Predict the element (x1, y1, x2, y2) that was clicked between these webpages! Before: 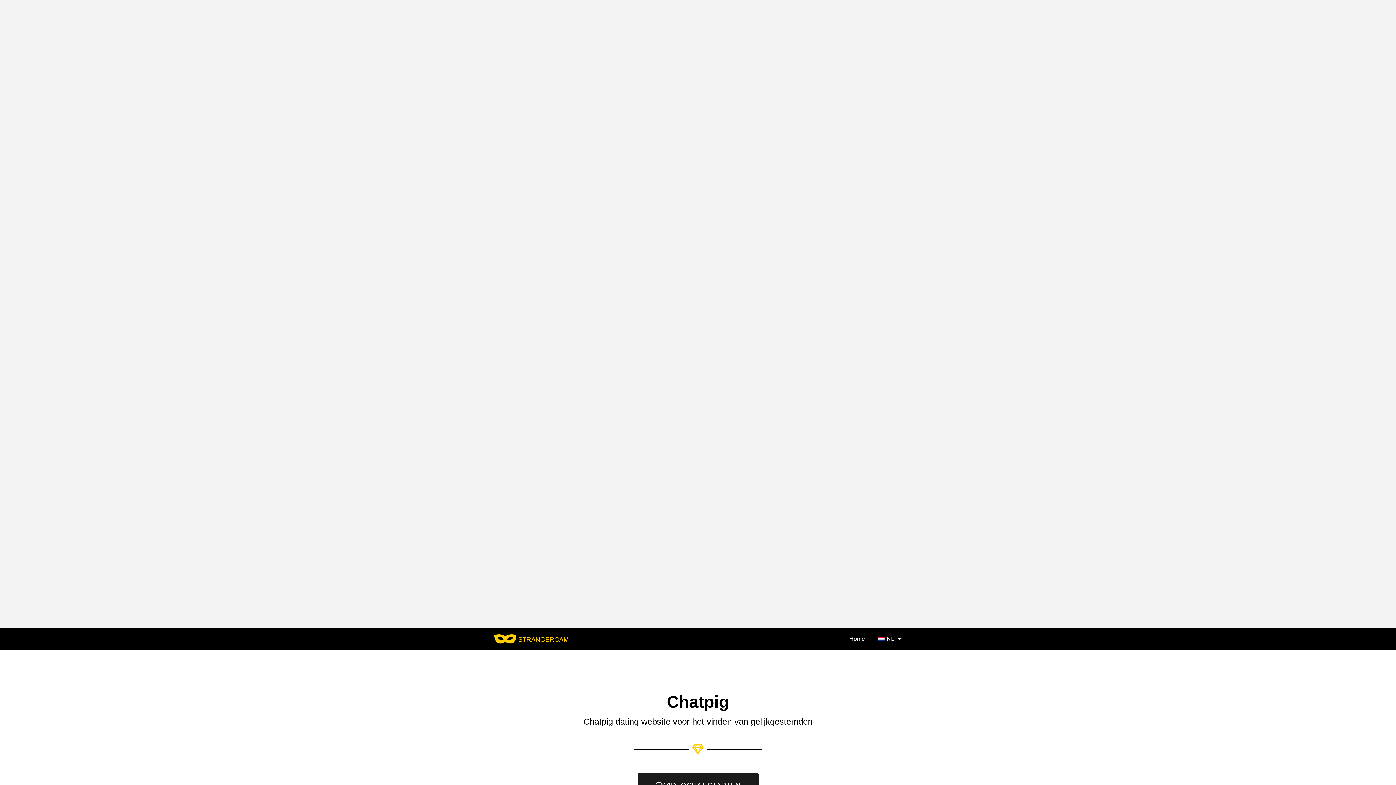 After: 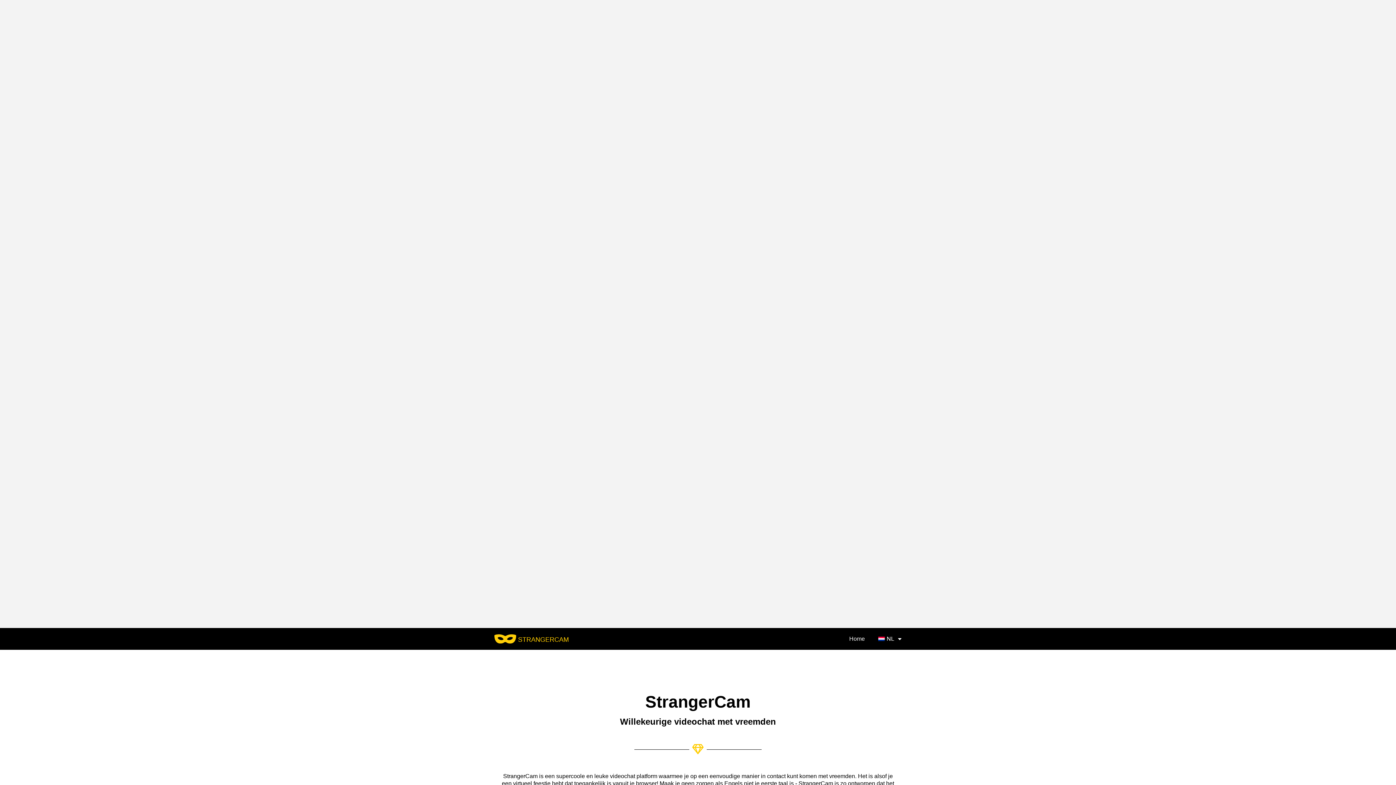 Action: bbox: (494, 634, 516, 643)